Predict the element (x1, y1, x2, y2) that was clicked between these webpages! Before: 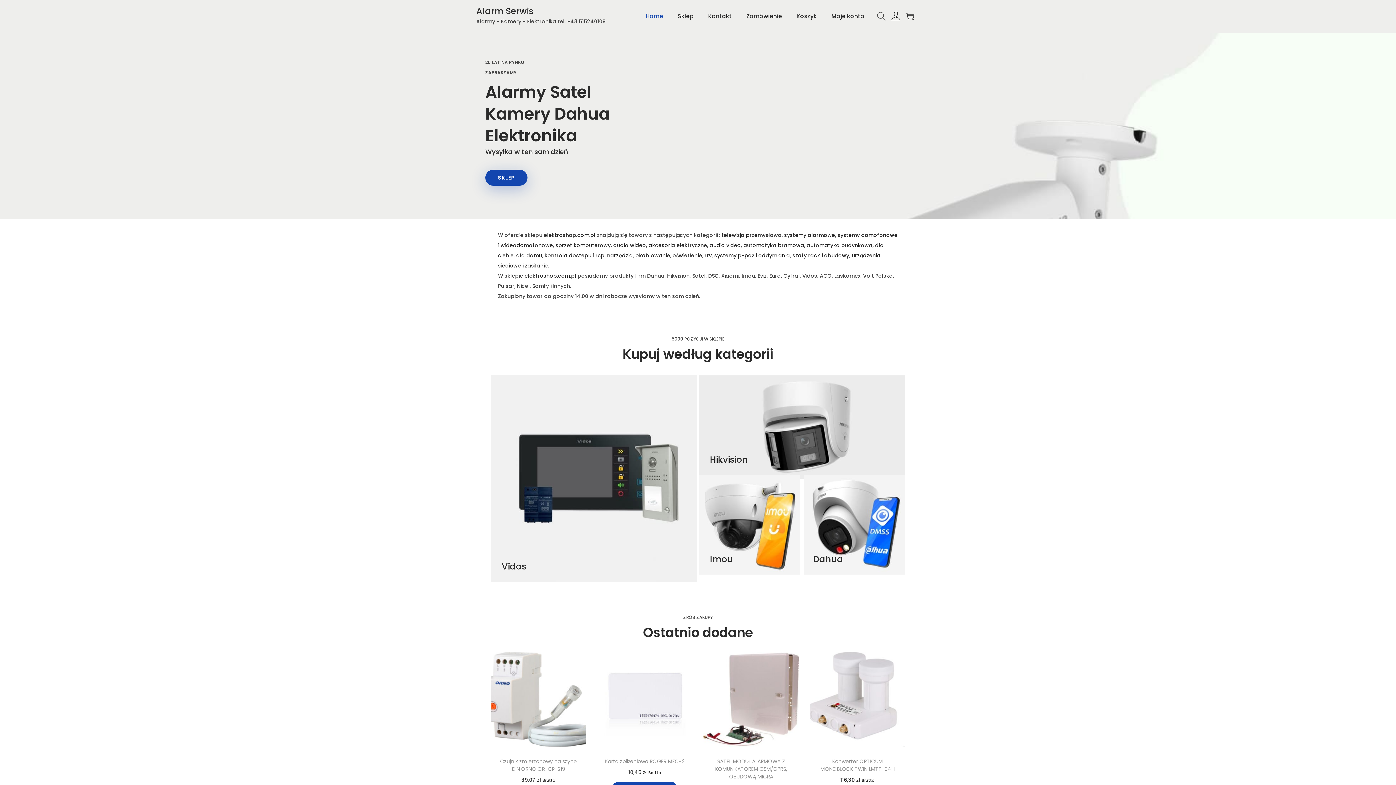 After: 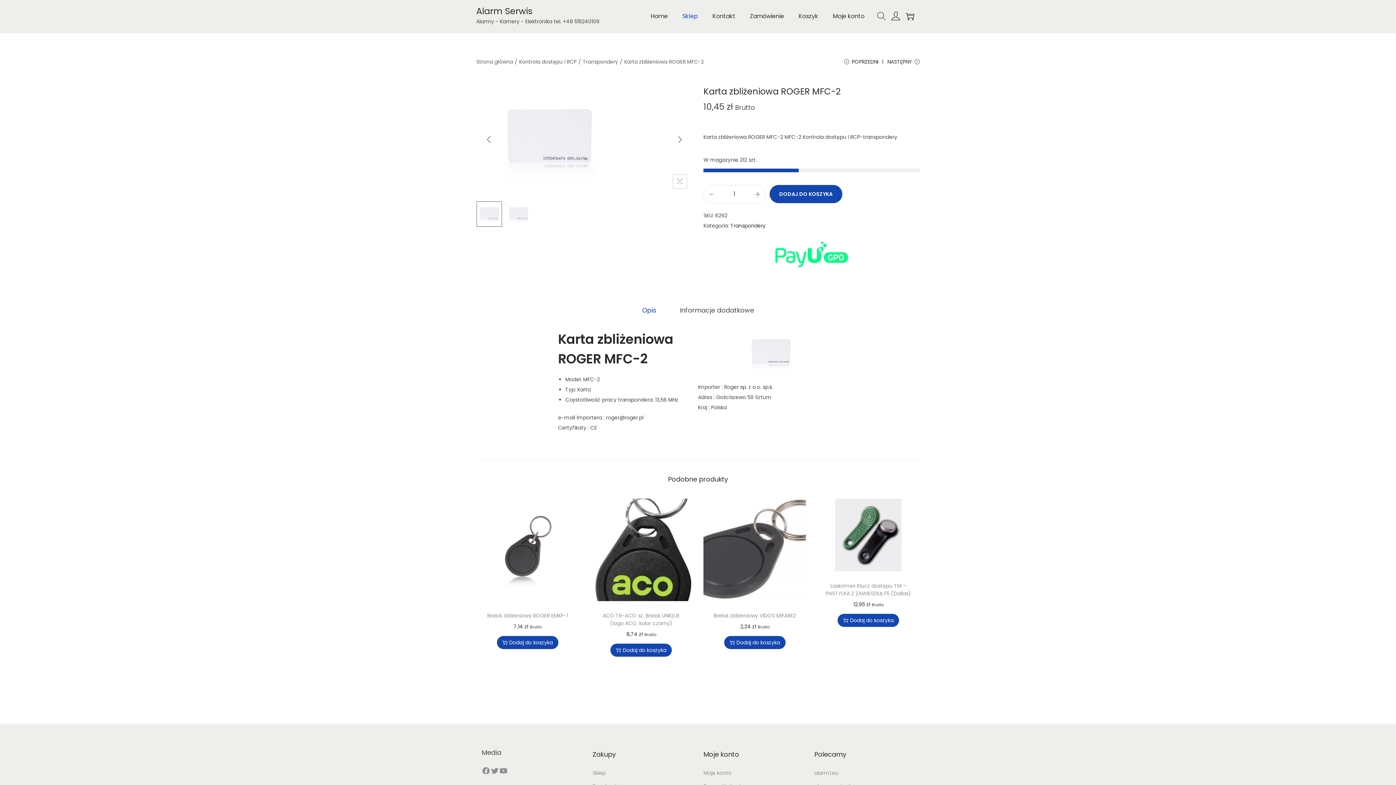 Action: bbox: (597, 651, 692, 747)